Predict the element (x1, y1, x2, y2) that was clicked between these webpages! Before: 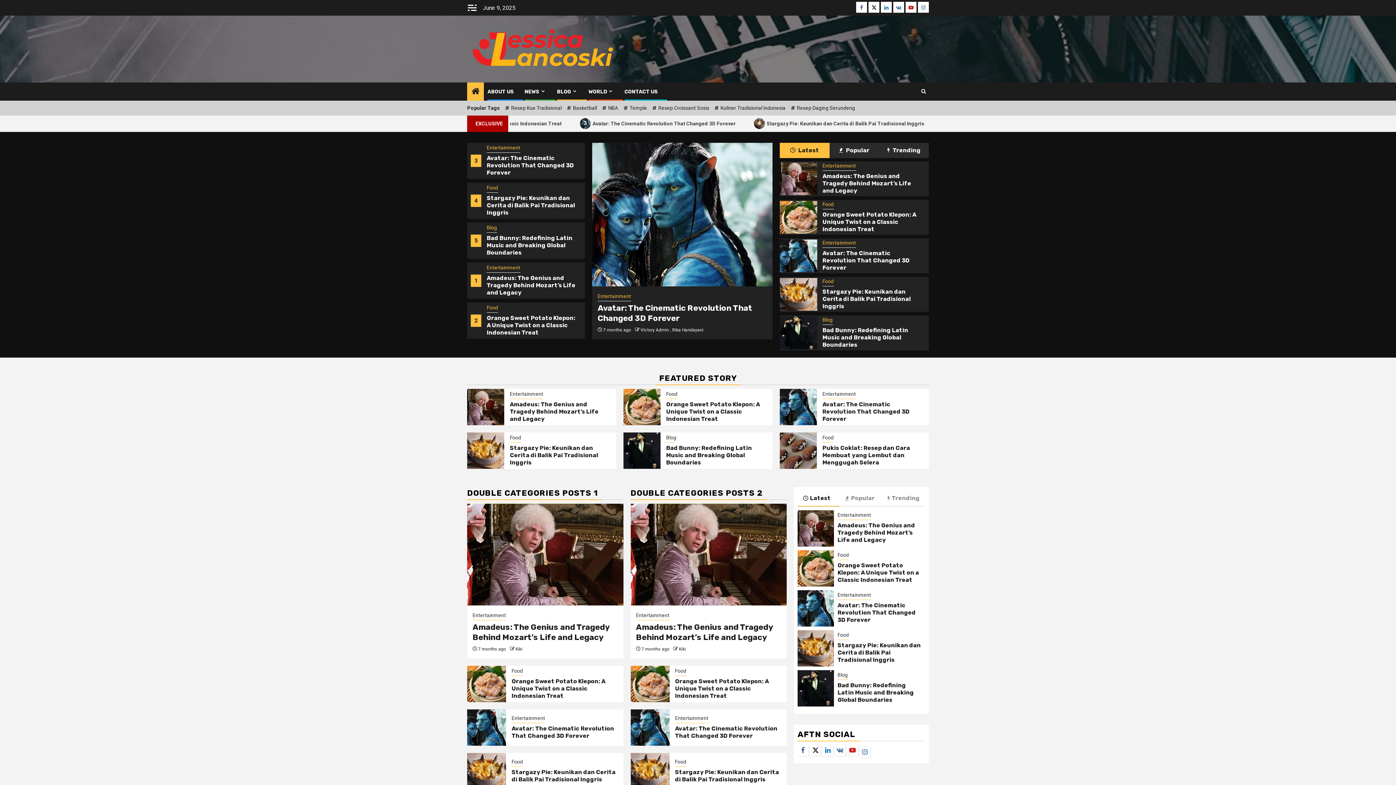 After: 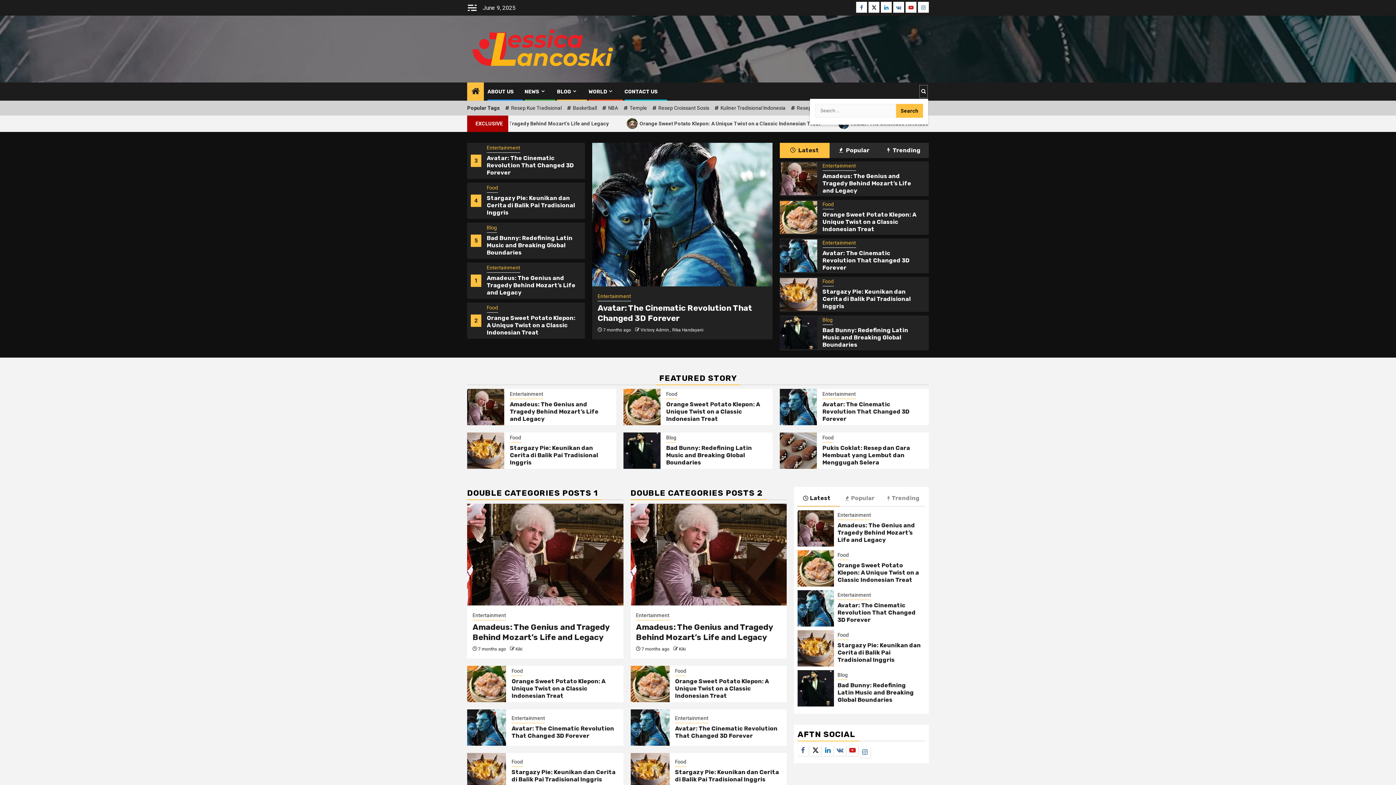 Action: bbox: (919, 84, 928, 98)